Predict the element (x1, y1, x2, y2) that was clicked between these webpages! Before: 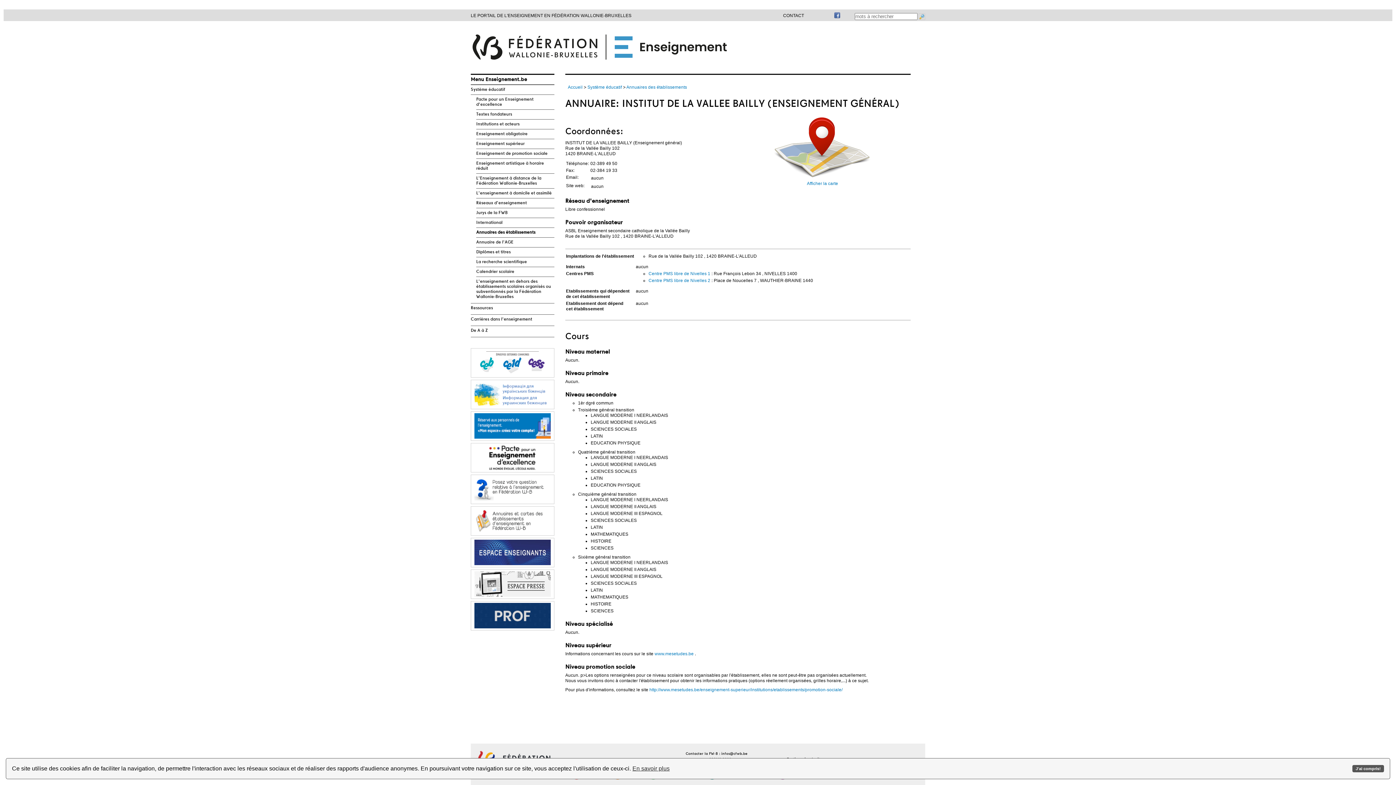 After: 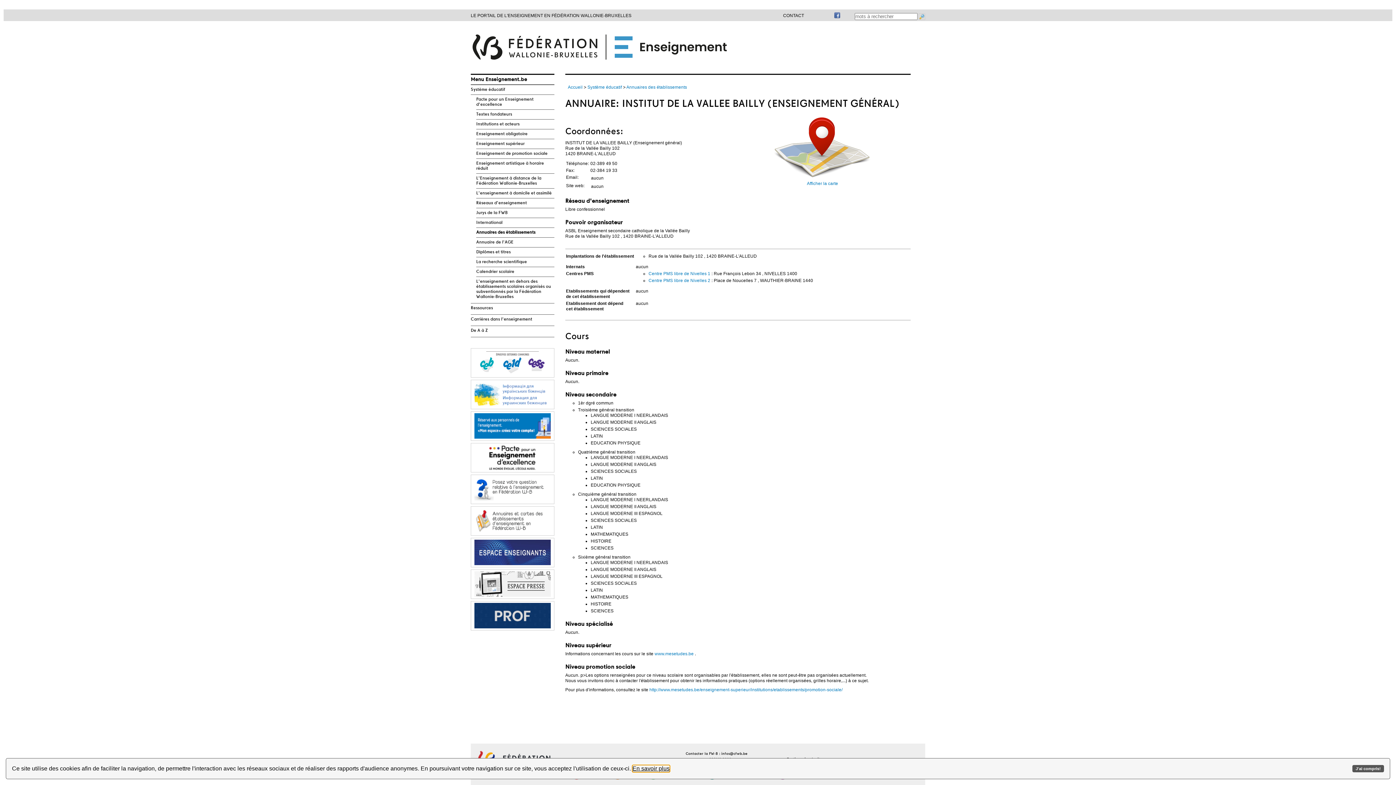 Action: bbox: (632, 765, 669, 772) label: En savoir plus